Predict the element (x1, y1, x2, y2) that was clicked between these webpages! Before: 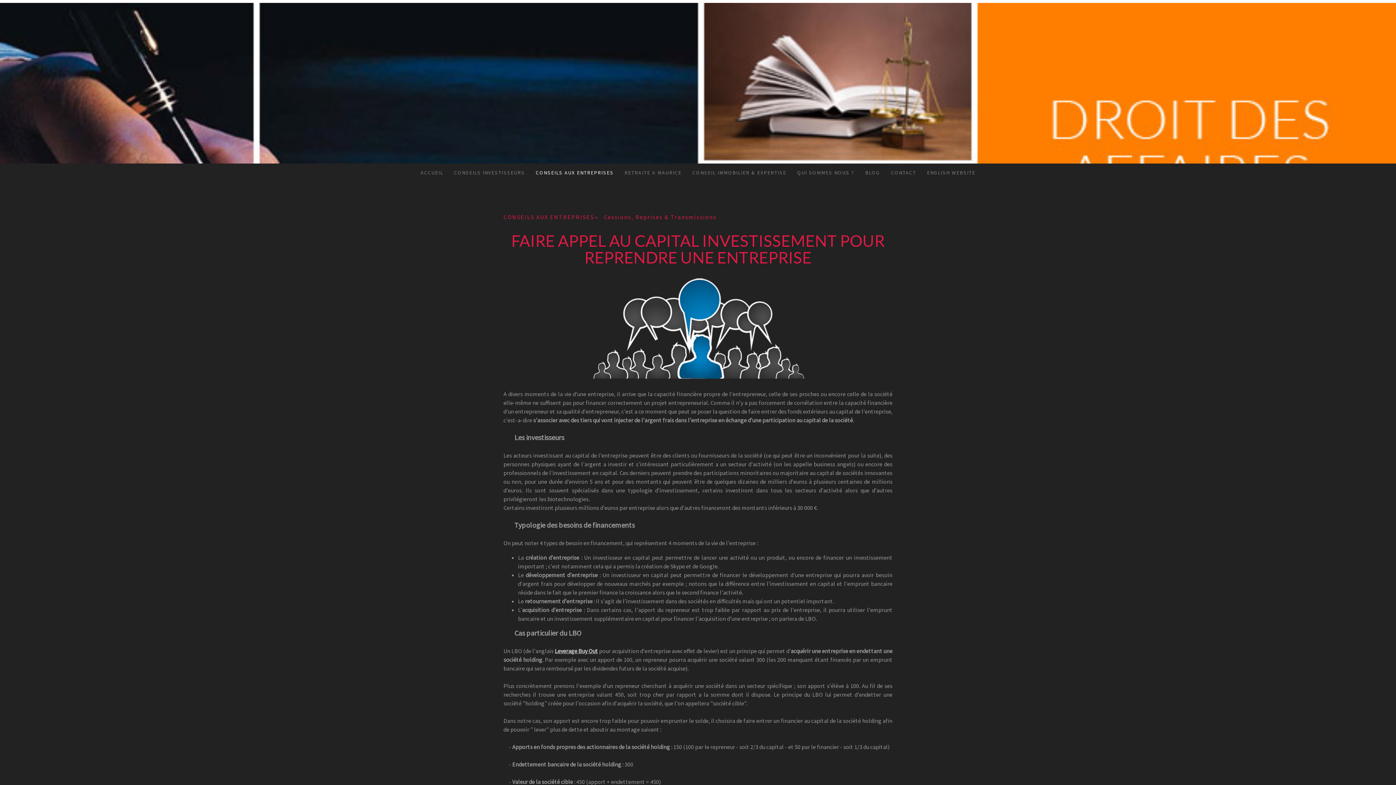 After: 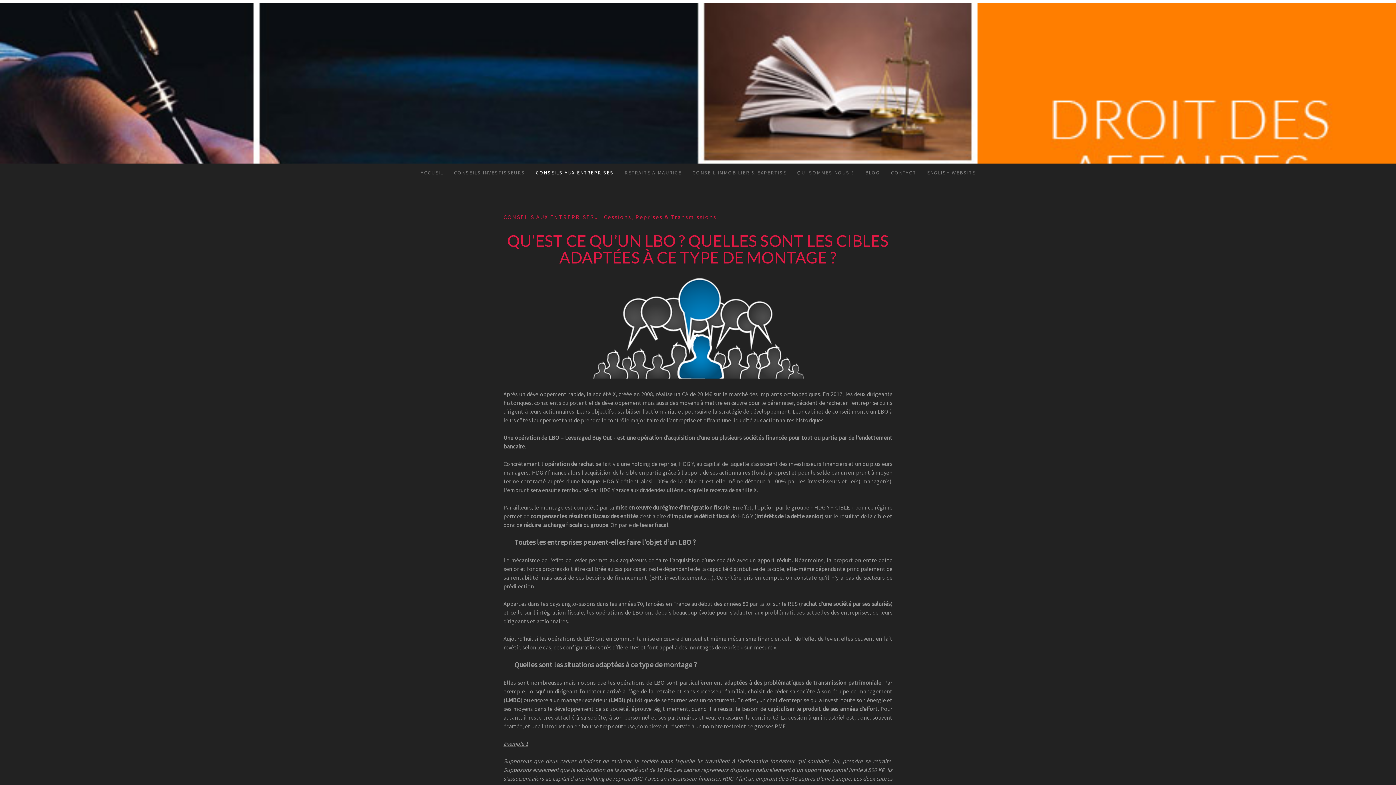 Action: bbox: (554, 647, 598, 654) label: Leverage Buy Out